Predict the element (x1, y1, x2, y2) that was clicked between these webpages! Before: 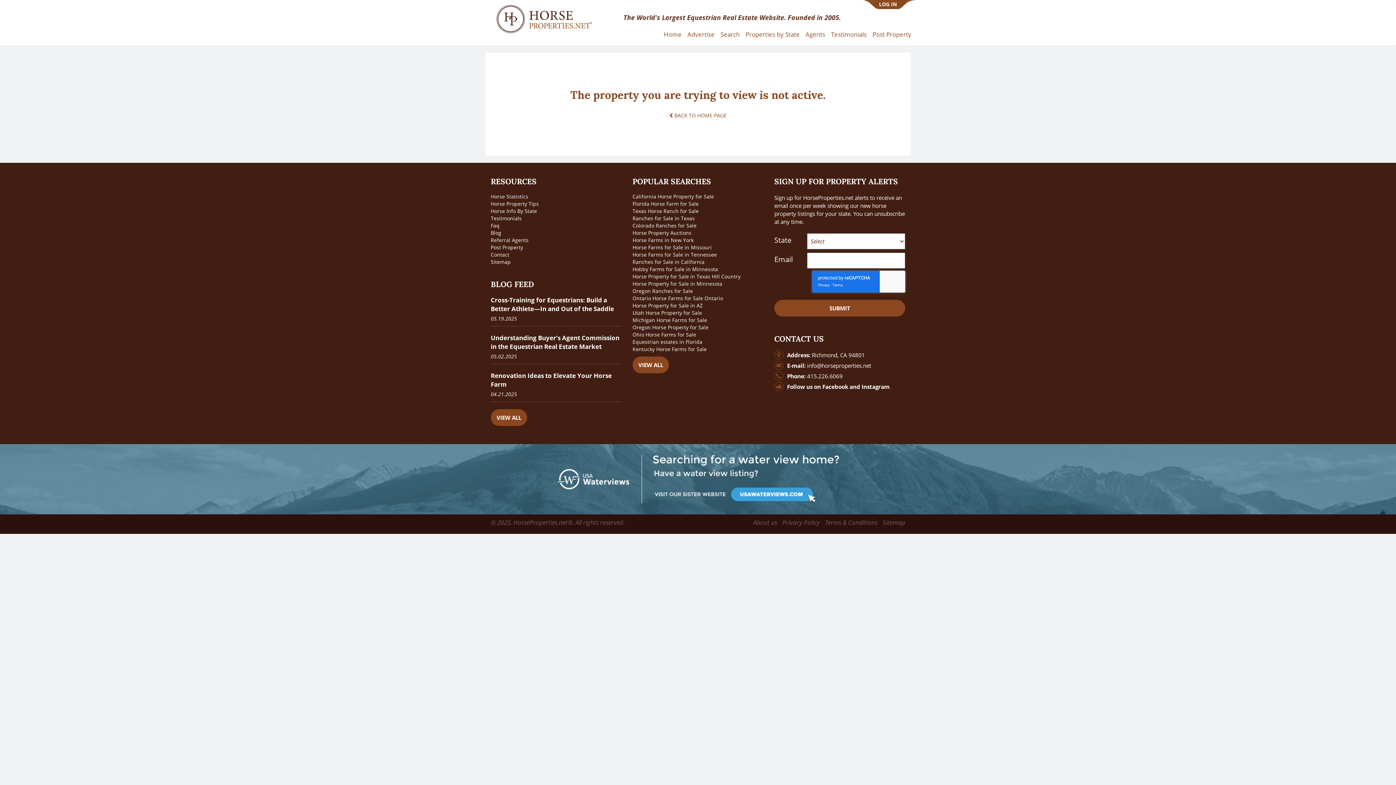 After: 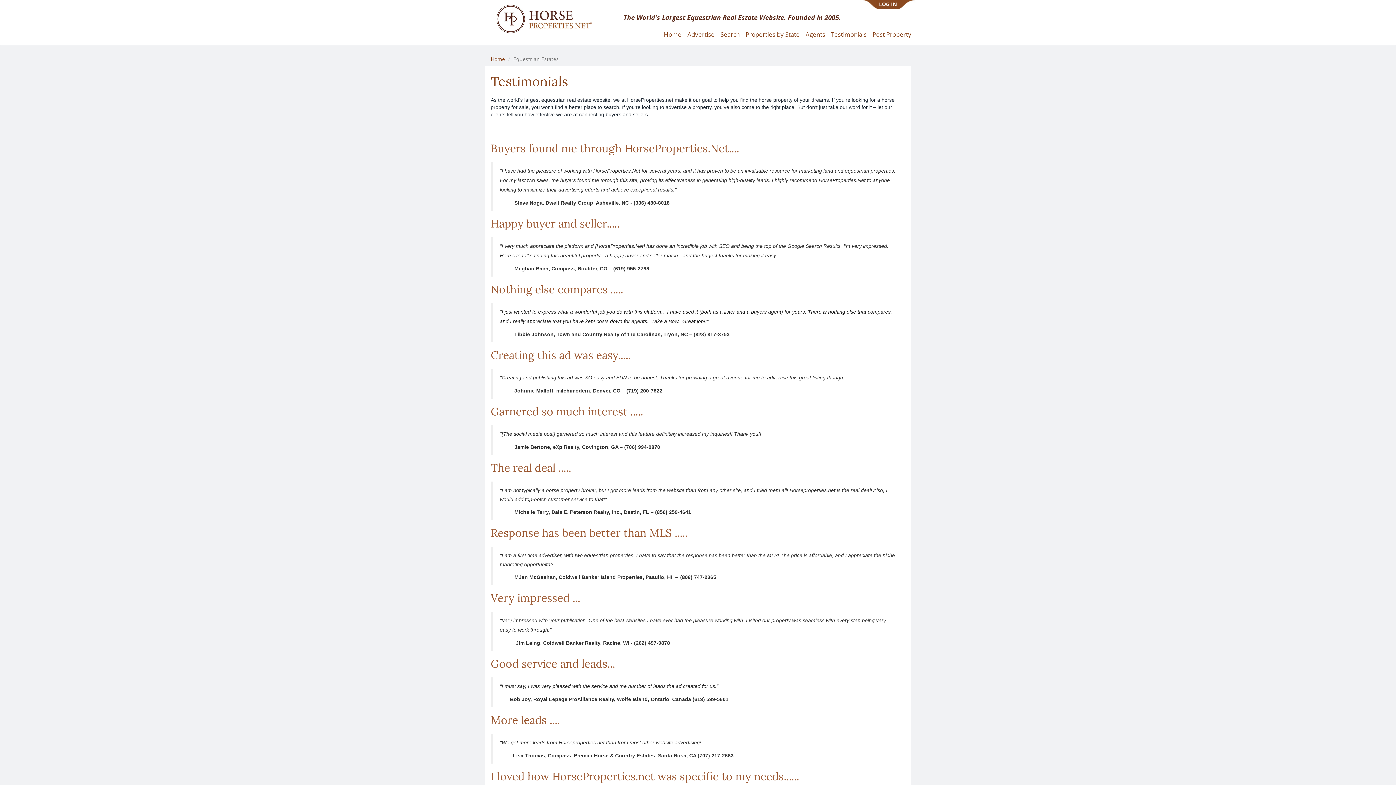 Action: bbox: (490, 214, 621, 222) label: Testimonials